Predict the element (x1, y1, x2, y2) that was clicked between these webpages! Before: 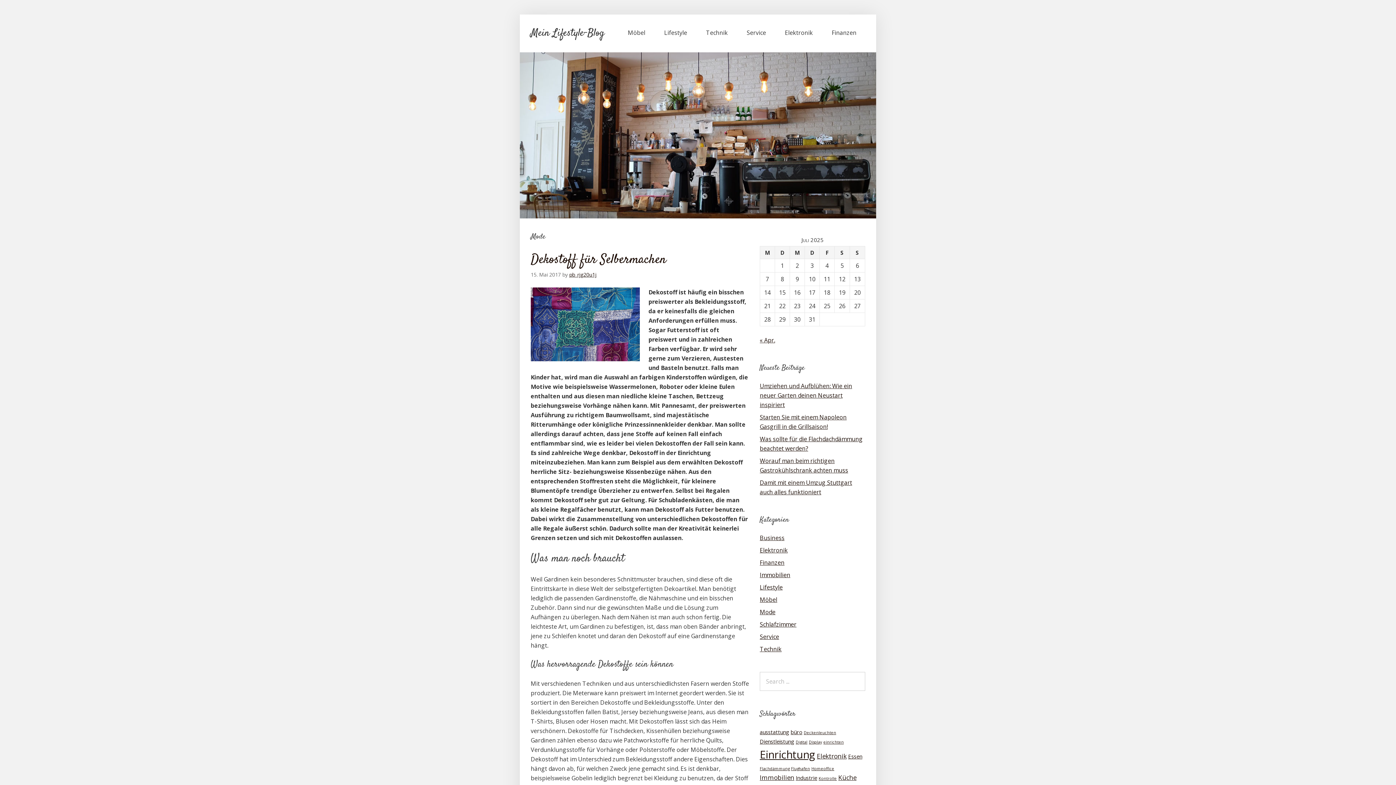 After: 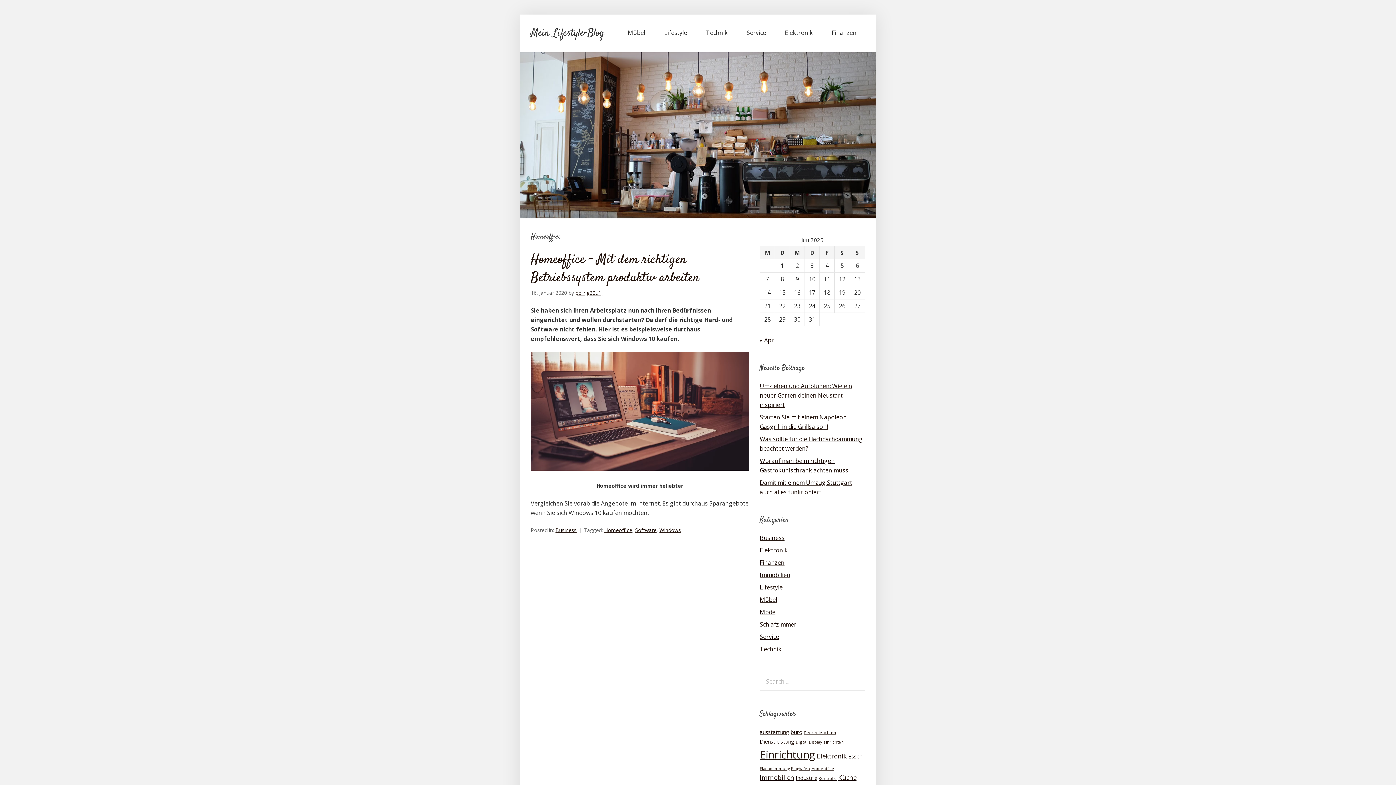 Action: bbox: (811, 766, 834, 771) label: Homeoffice (1 Eintrag)